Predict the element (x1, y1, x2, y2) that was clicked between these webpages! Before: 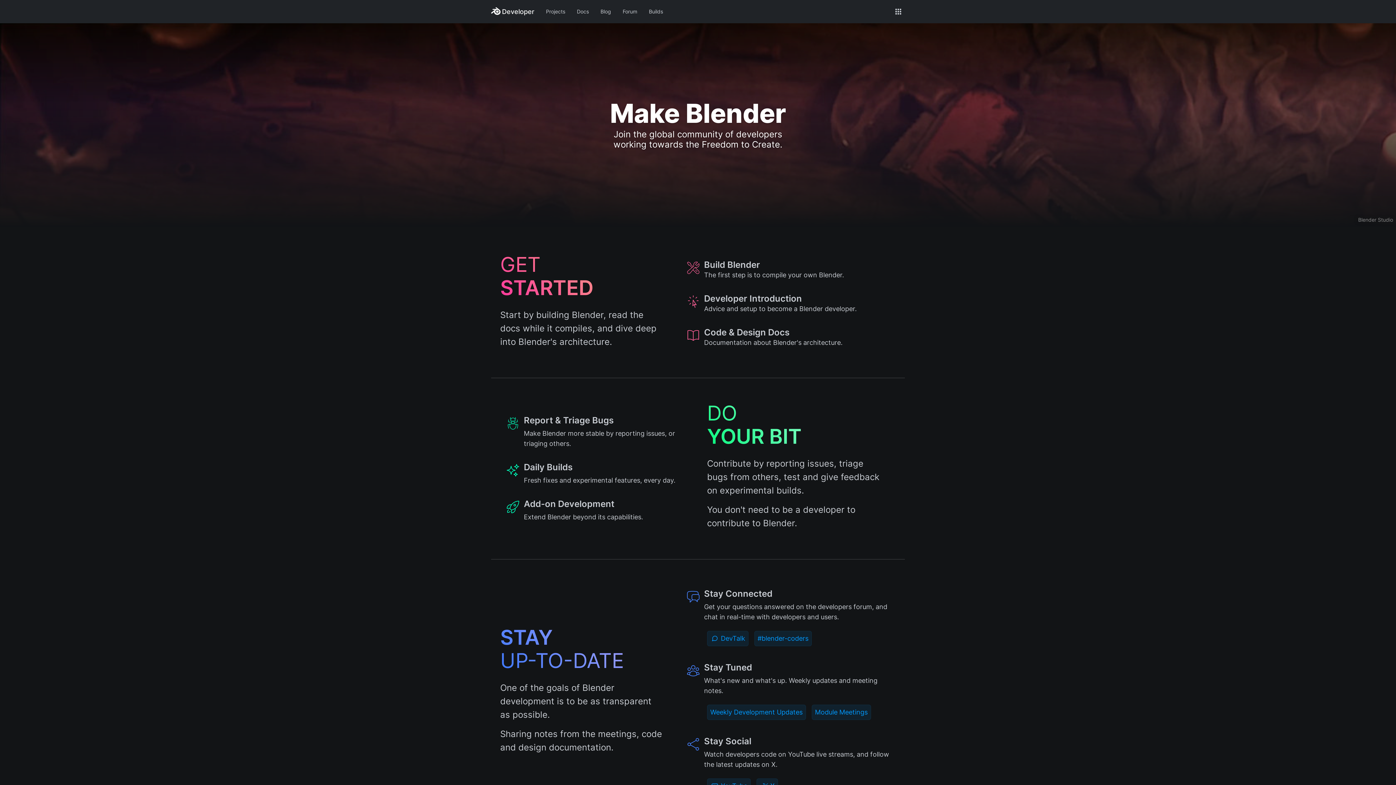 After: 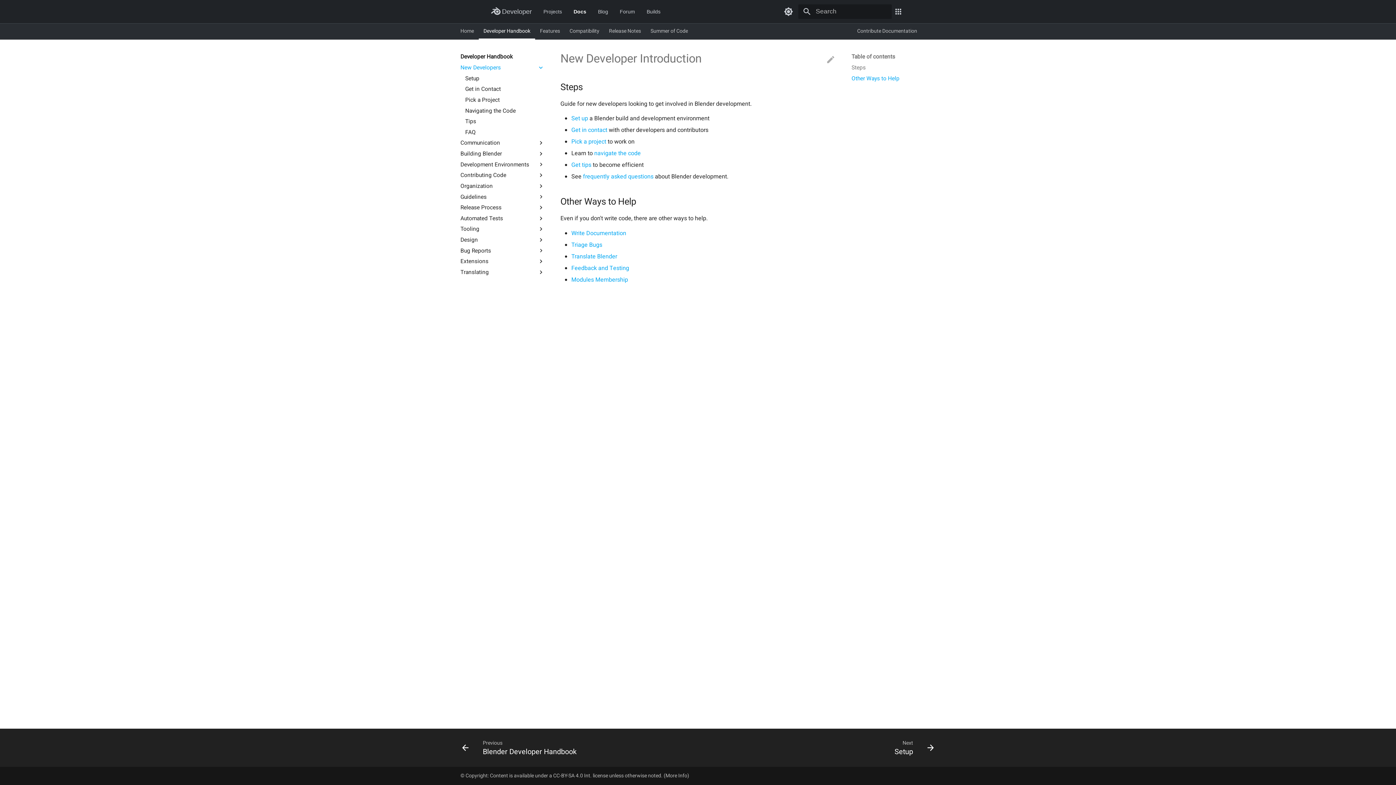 Action: label: Developer Introduction

Advice and setup to become a Blender developer. bbox: (680, 287, 896, 319)